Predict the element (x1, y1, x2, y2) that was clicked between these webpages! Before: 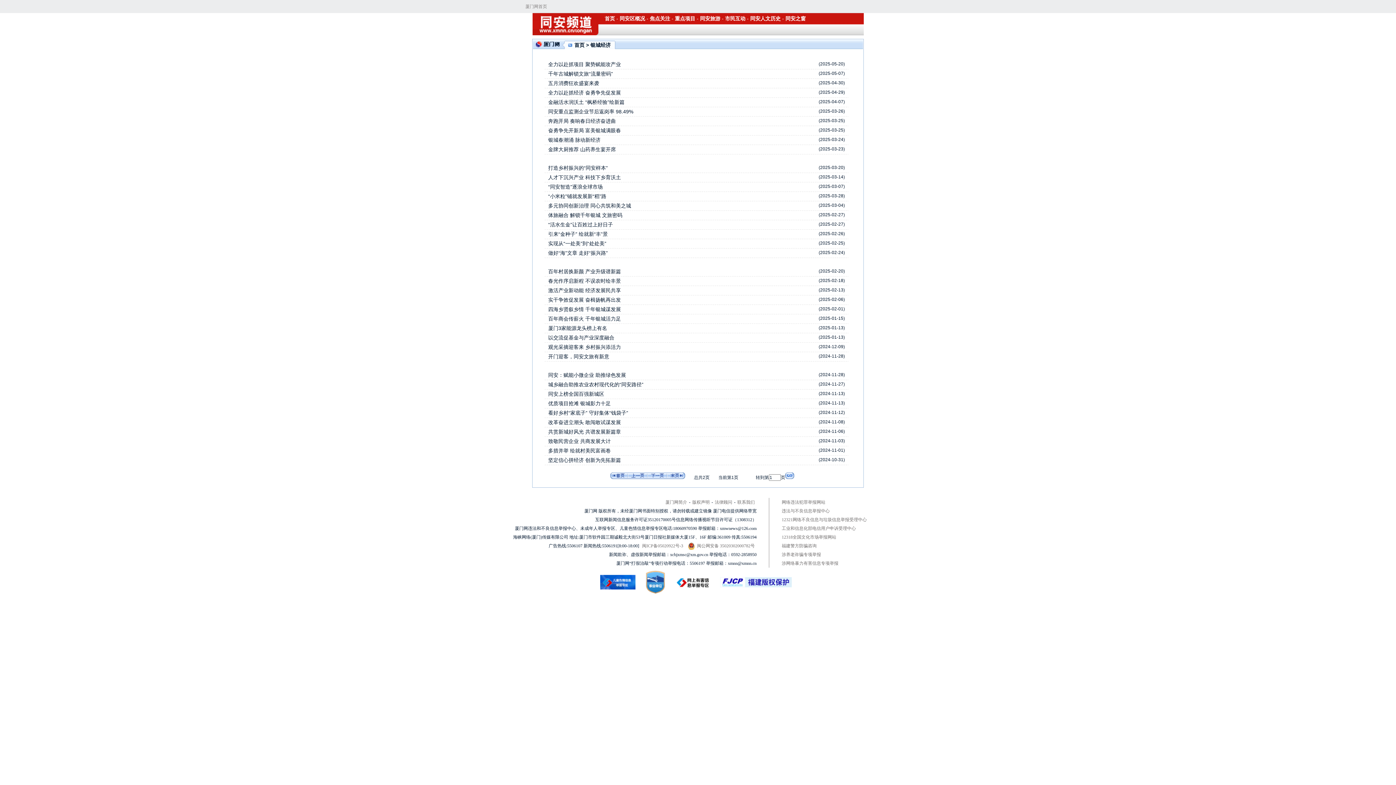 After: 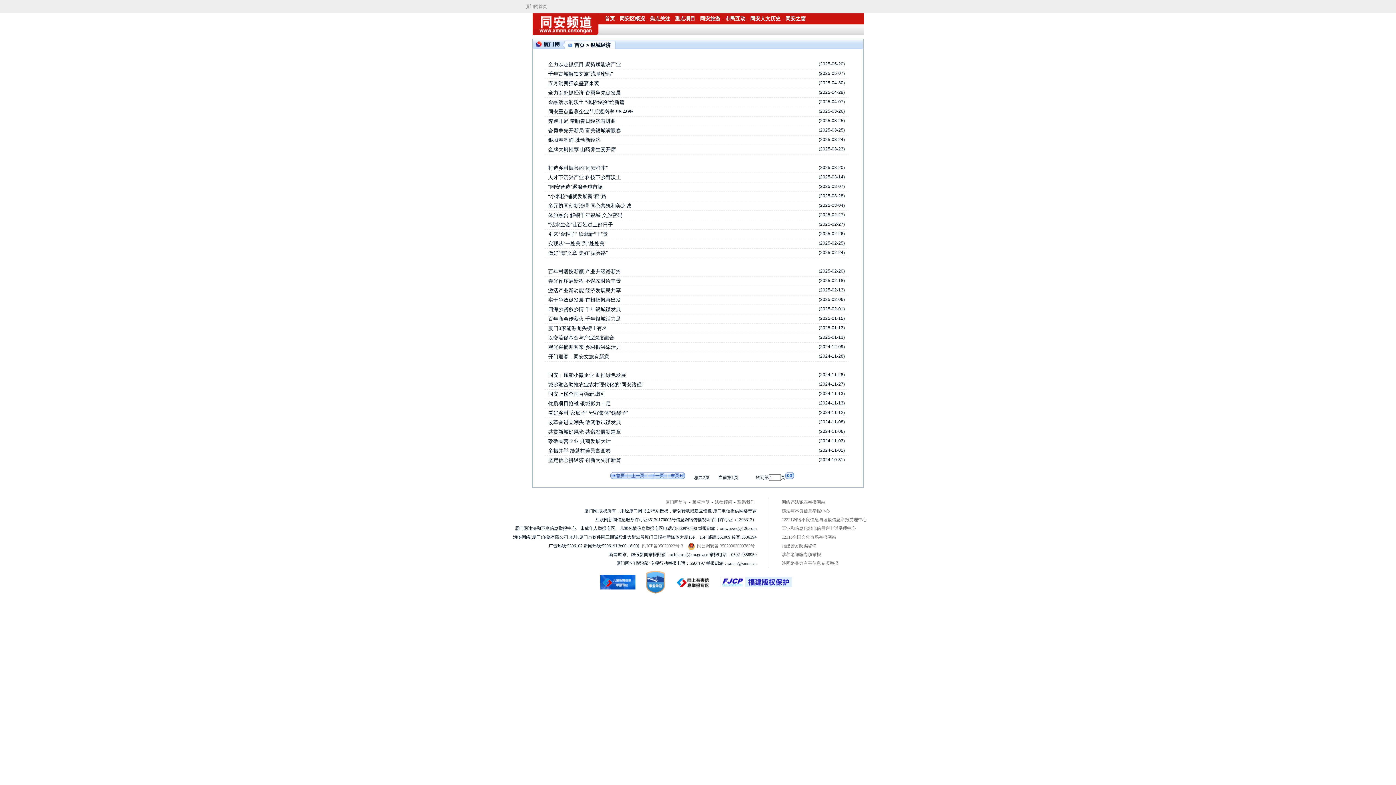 Action: bbox: (640, 593, 670, 598)